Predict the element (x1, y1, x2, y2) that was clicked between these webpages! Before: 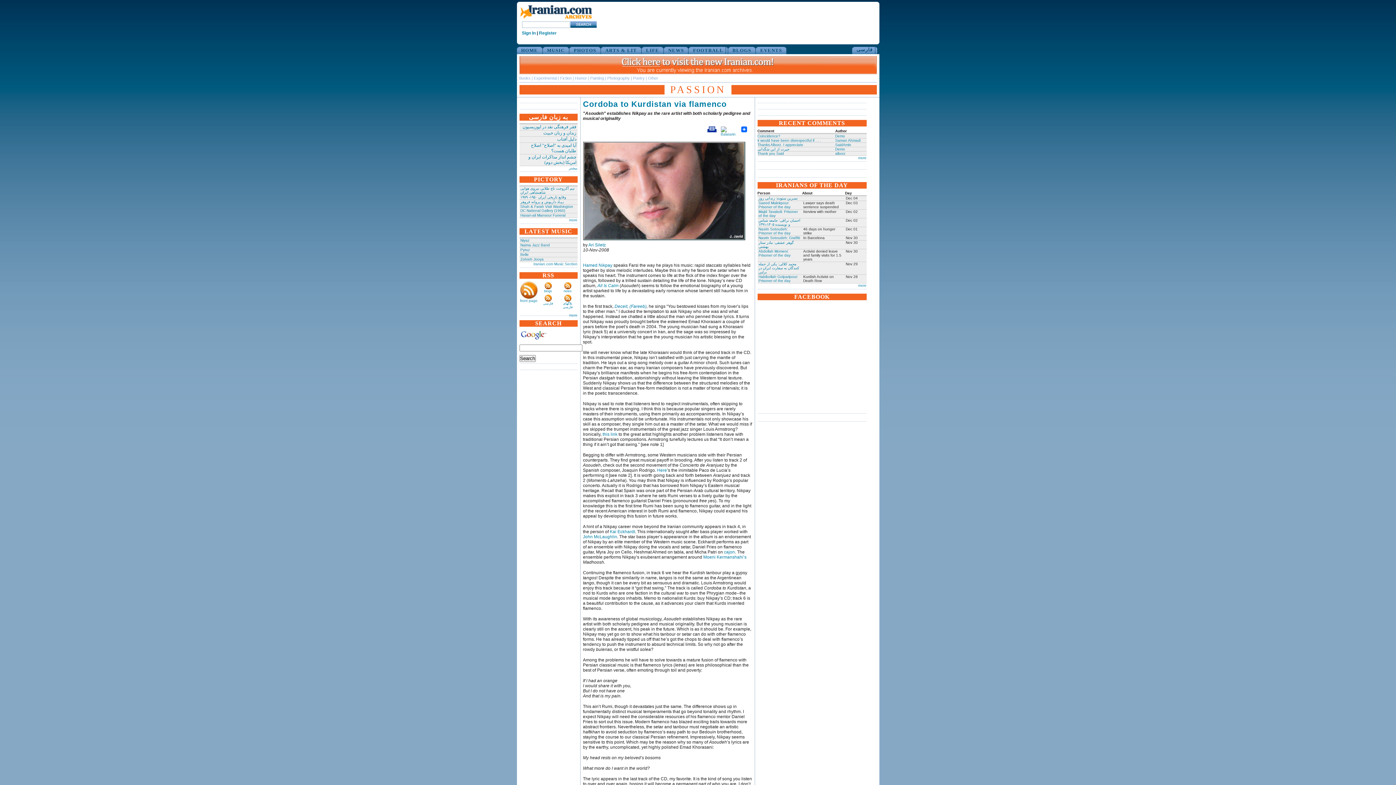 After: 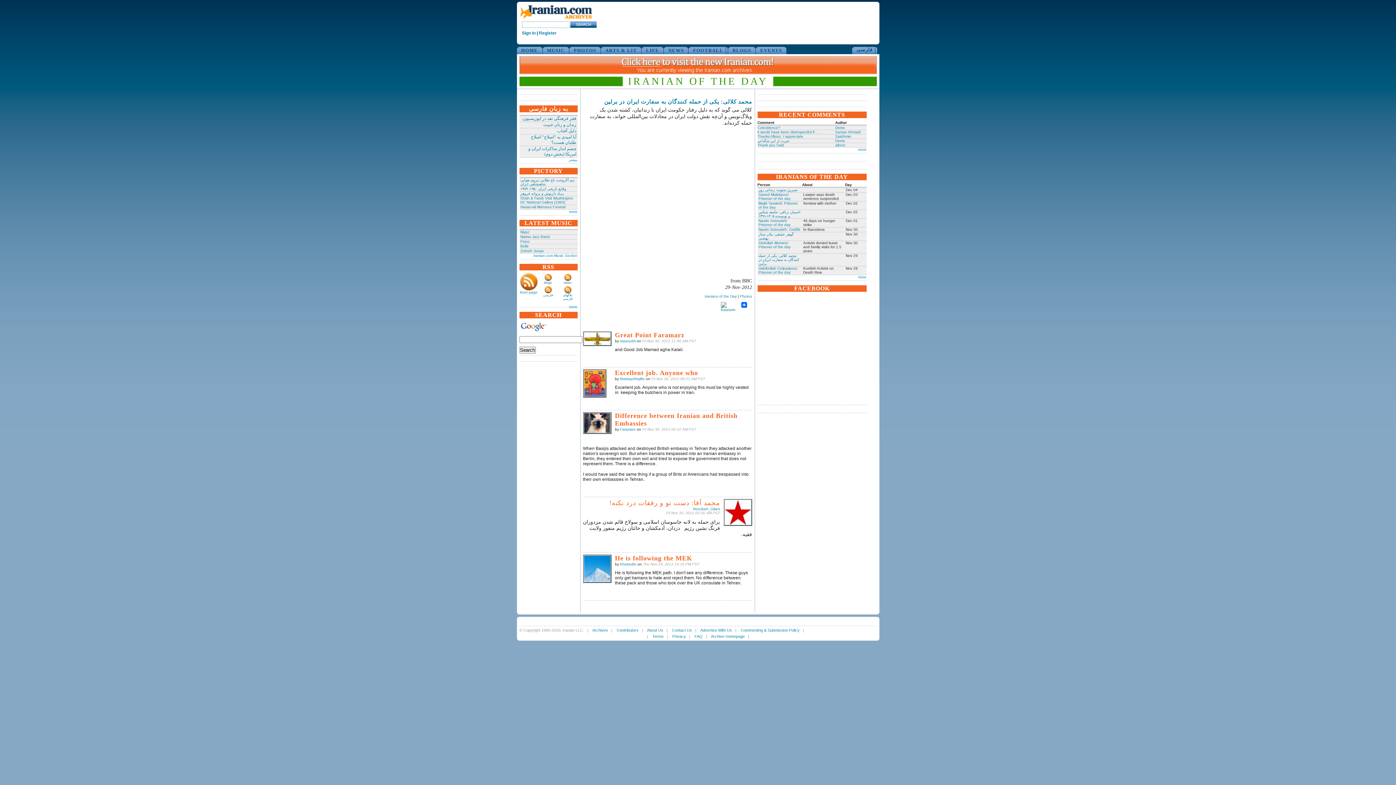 Action: bbox: (758, 262, 799, 274) label: محمد کلالی: یکی از حمله کنندگان به سفارت ایران در برلین